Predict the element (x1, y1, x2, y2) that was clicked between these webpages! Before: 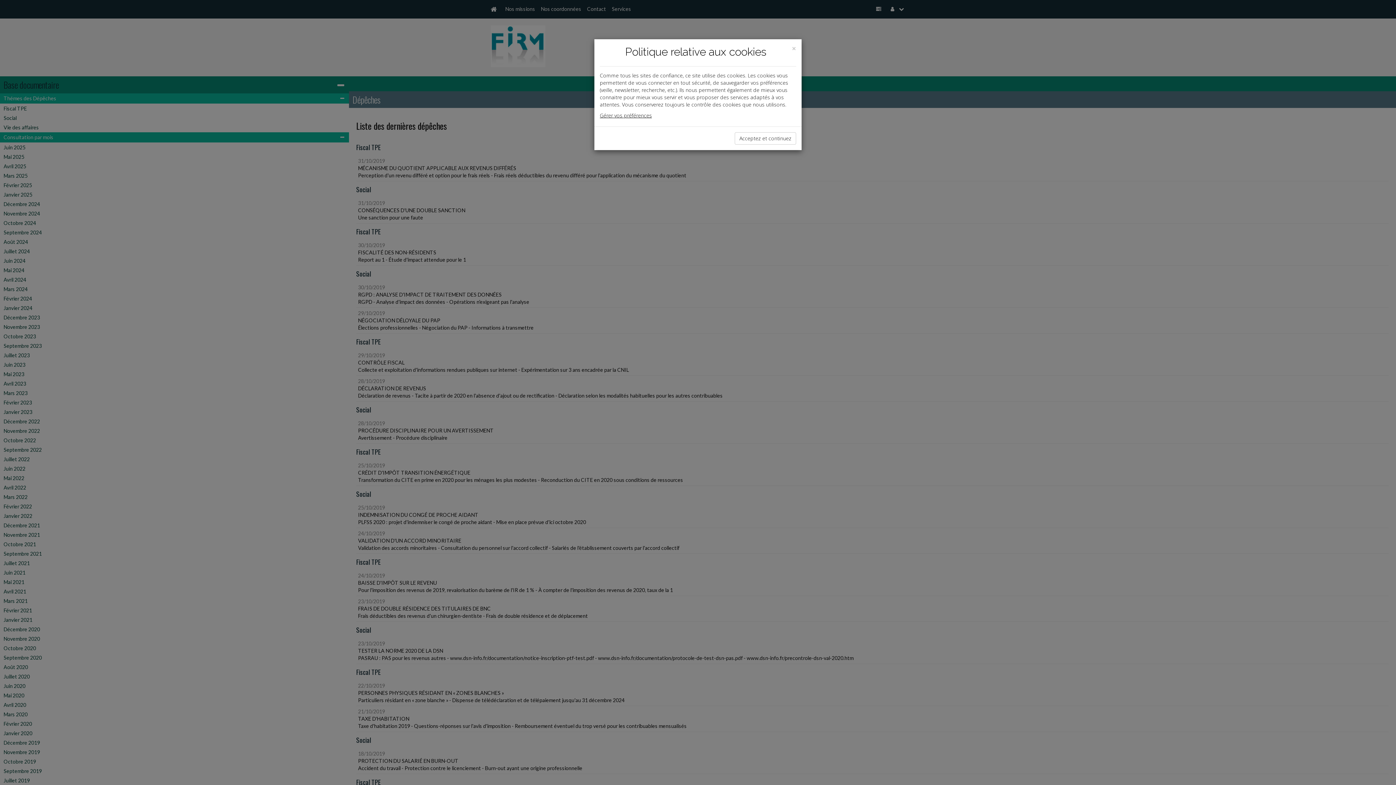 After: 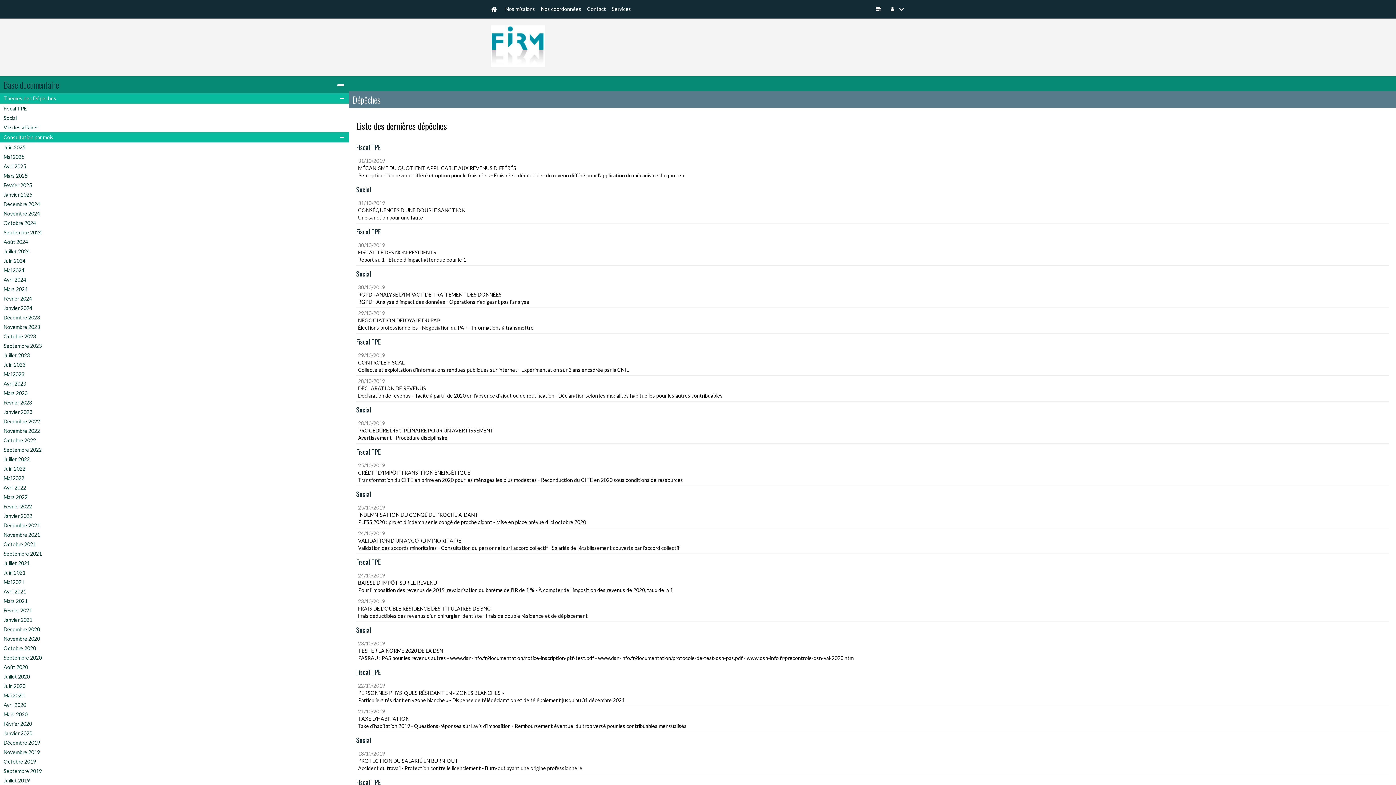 Action: bbox: (792, 44, 796, 52) label: Close